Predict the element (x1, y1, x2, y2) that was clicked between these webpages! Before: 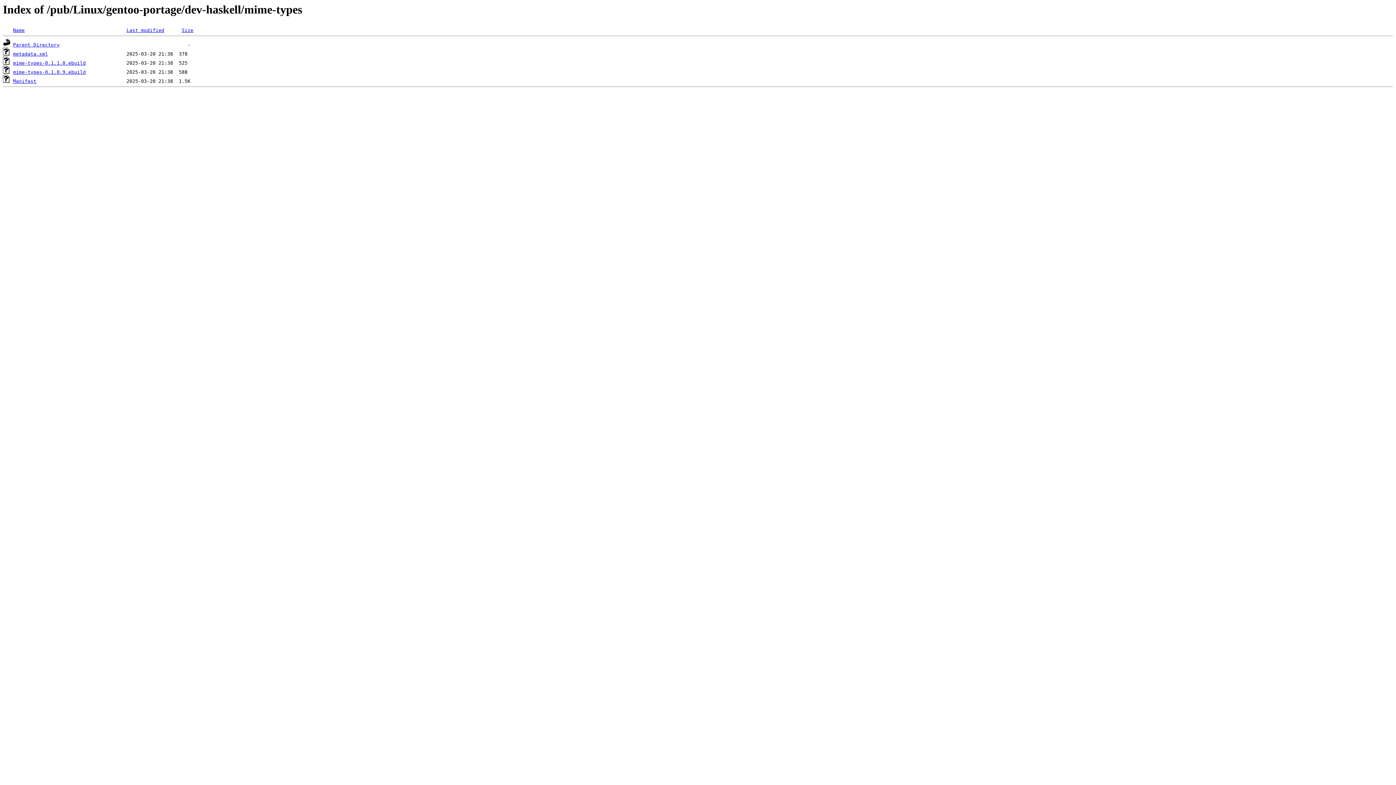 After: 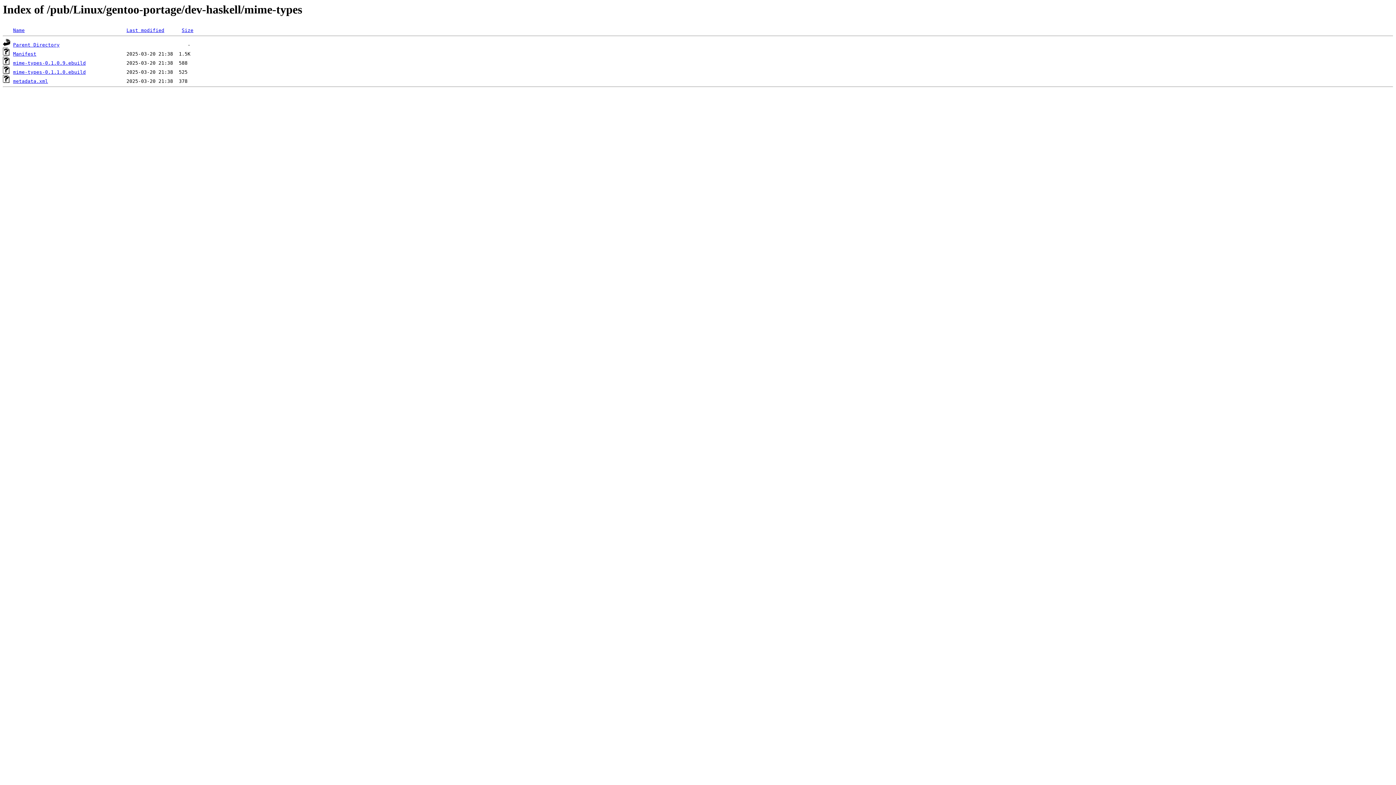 Action: bbox: (181, 27, 193, 33) label: Size